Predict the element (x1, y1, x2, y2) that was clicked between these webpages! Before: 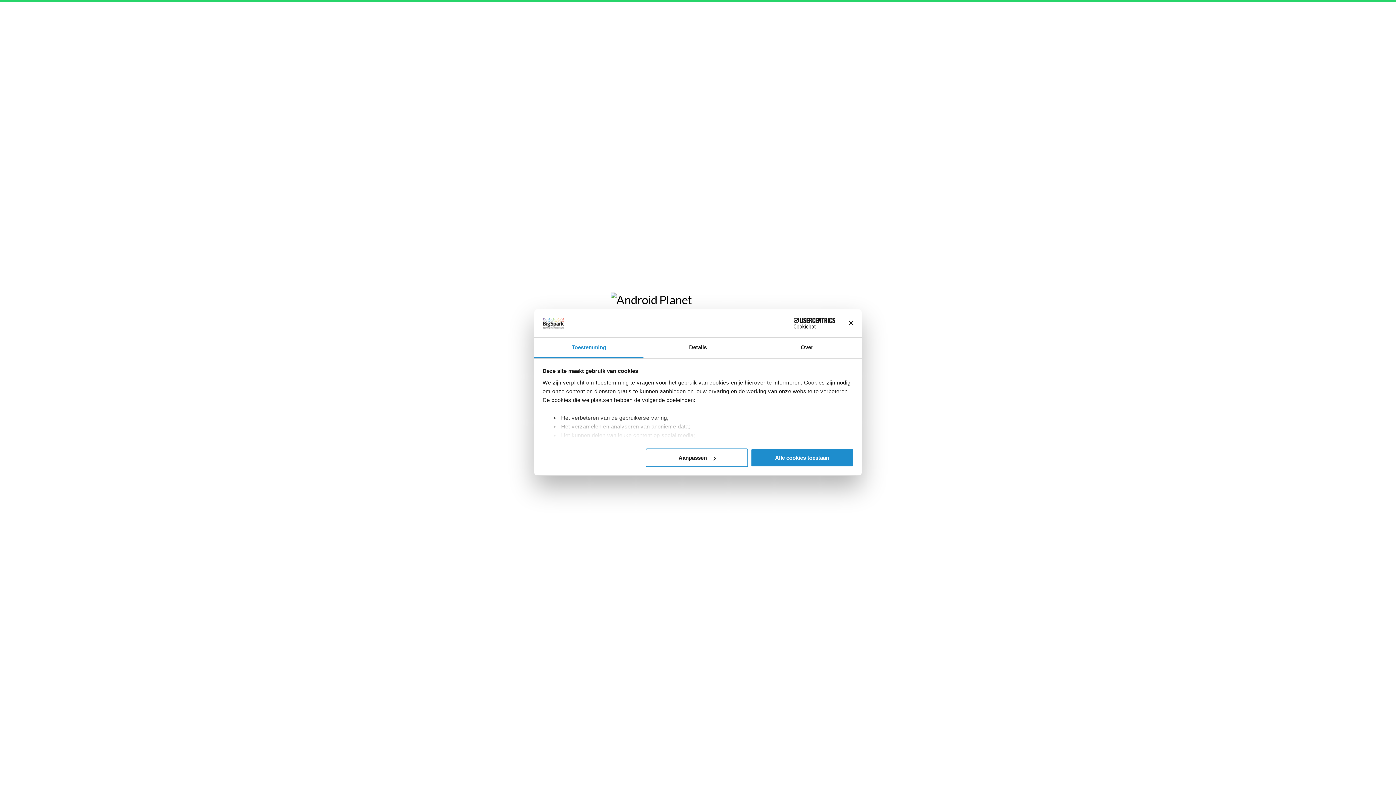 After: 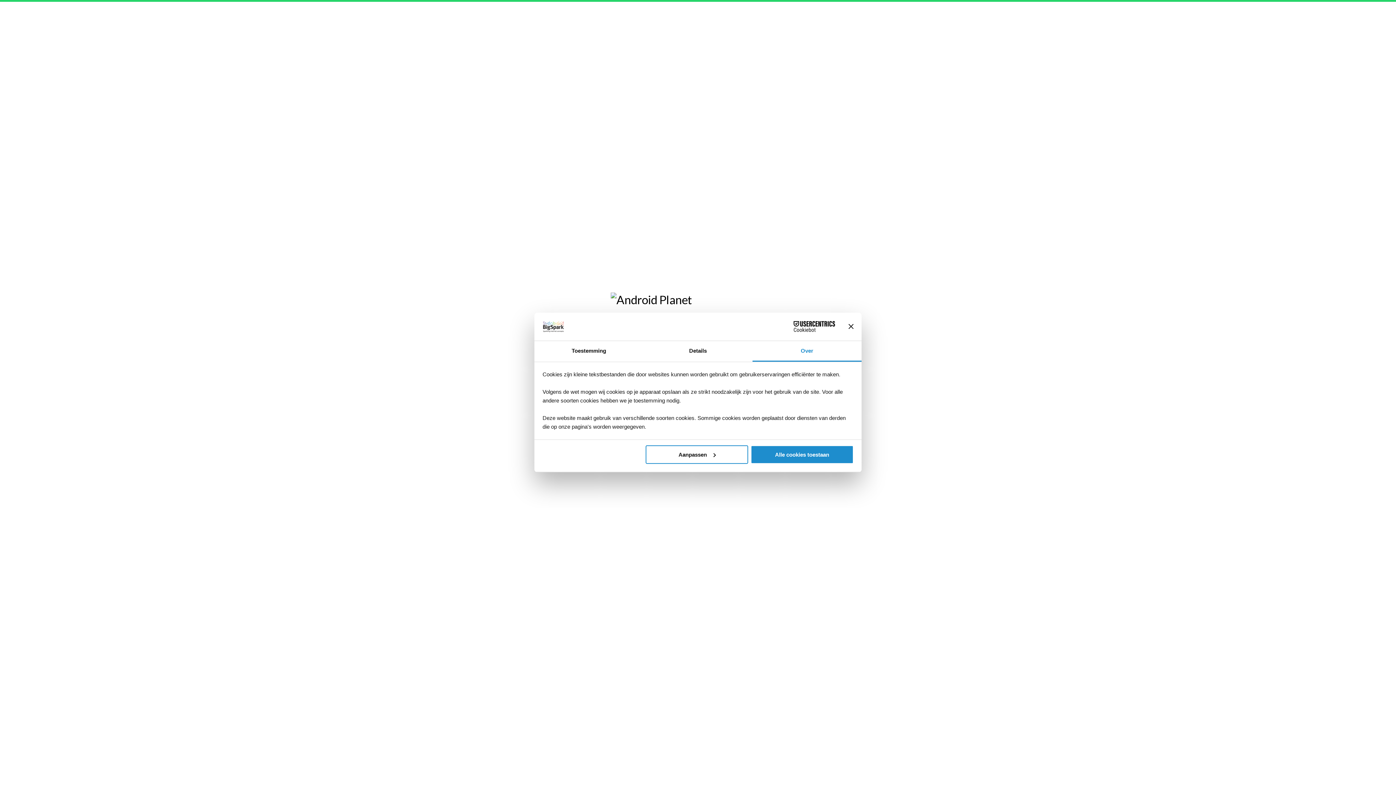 Action: label: Over bbox: (752, 337, 861, 358)